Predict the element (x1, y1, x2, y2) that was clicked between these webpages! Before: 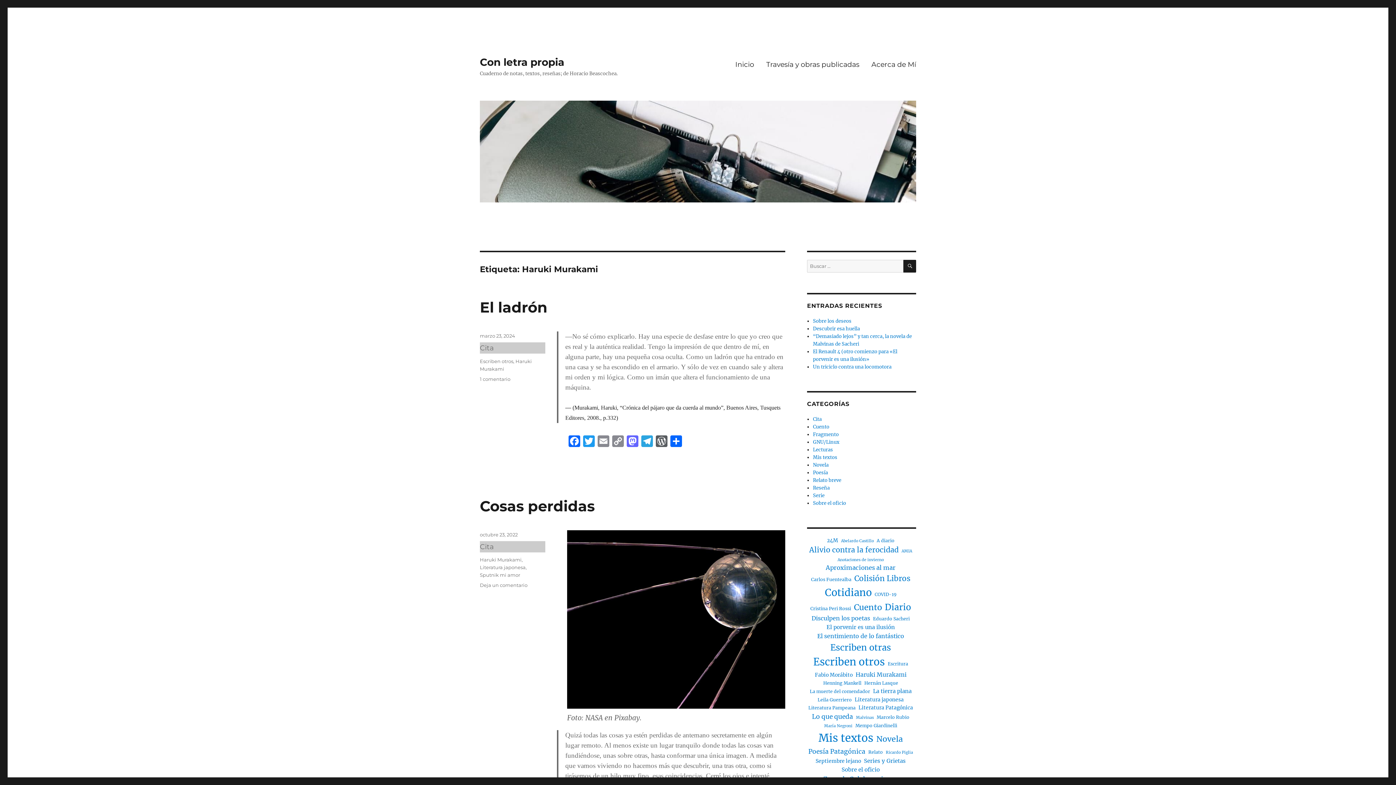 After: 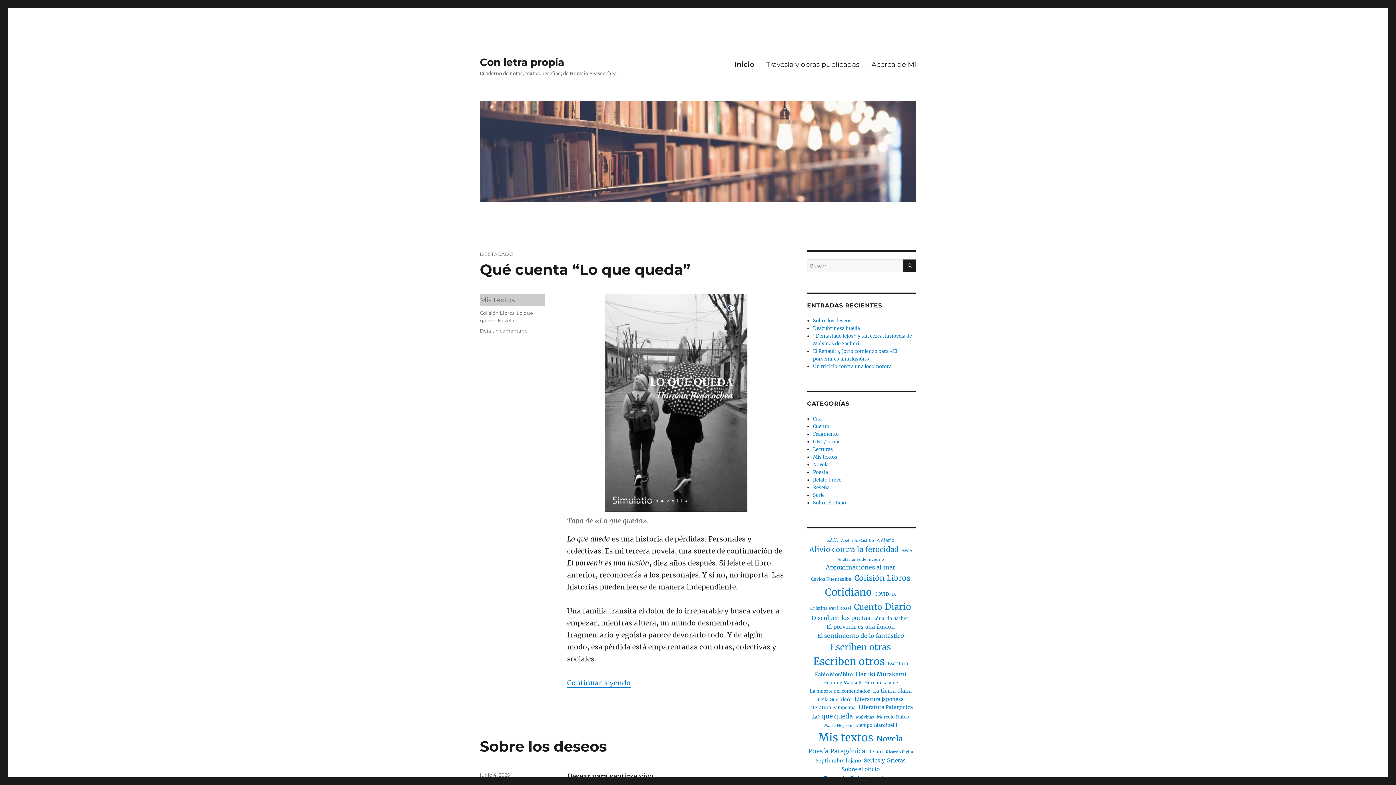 Action: bbox: (480, 100, 916, 202)